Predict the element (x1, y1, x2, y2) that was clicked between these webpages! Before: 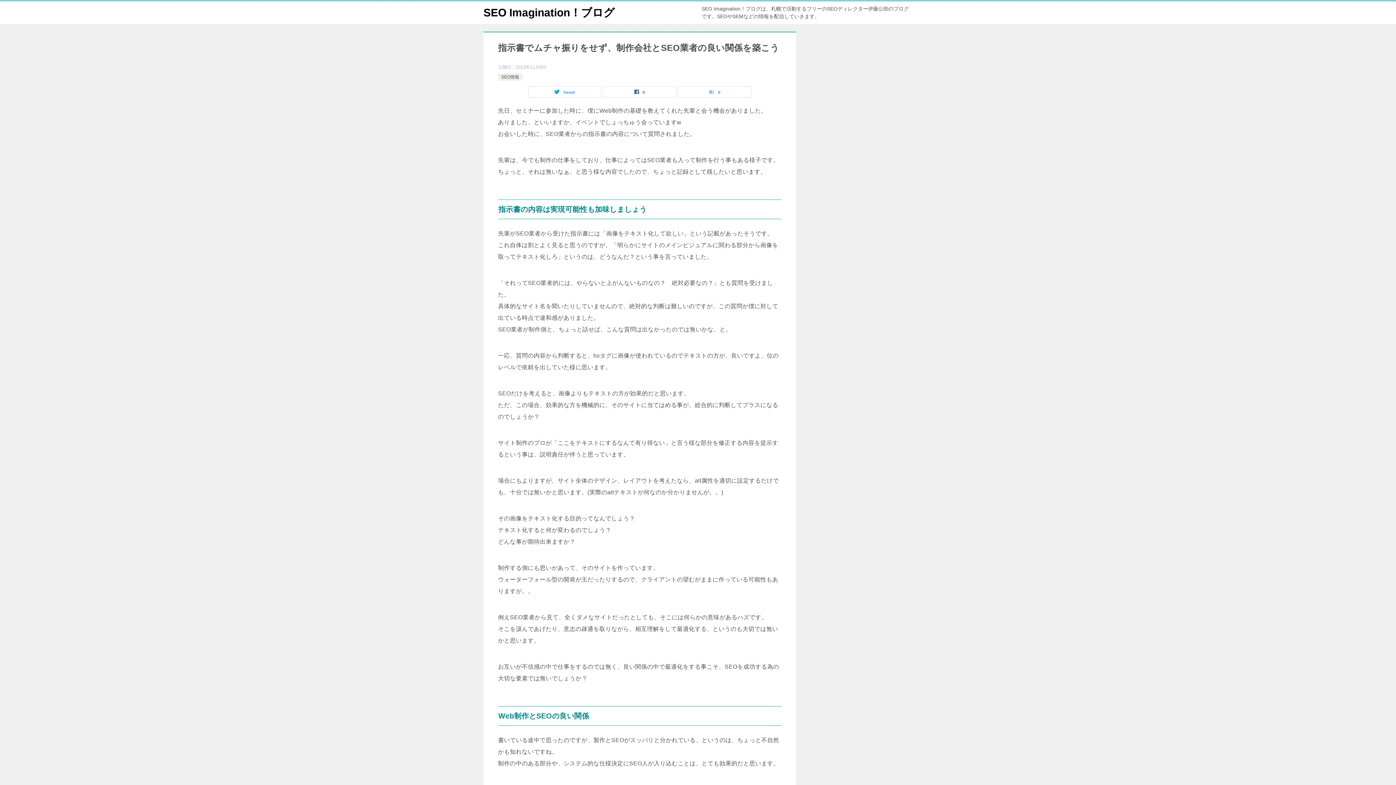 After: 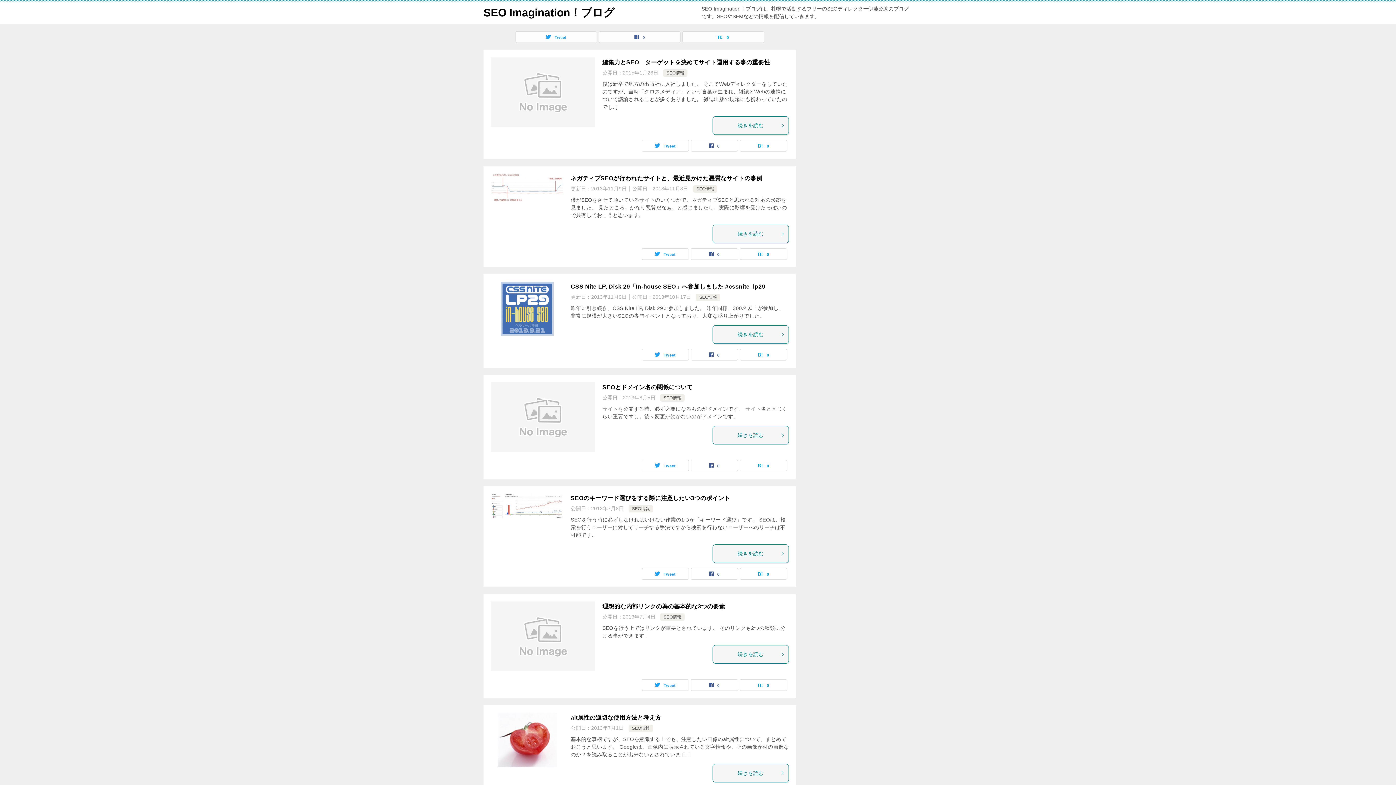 Action: bbox: (483, 6, 614, 18) label: SEO Imagination！ブログ